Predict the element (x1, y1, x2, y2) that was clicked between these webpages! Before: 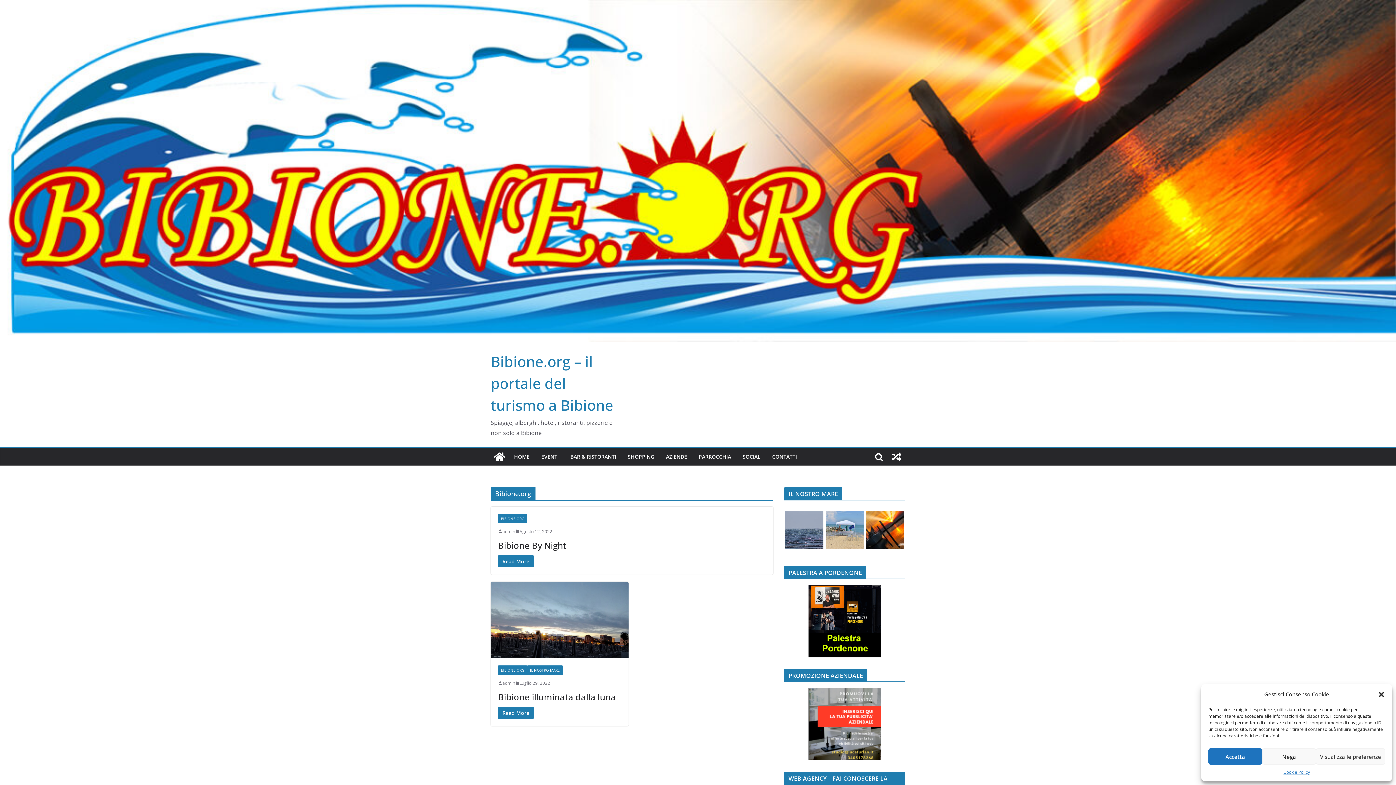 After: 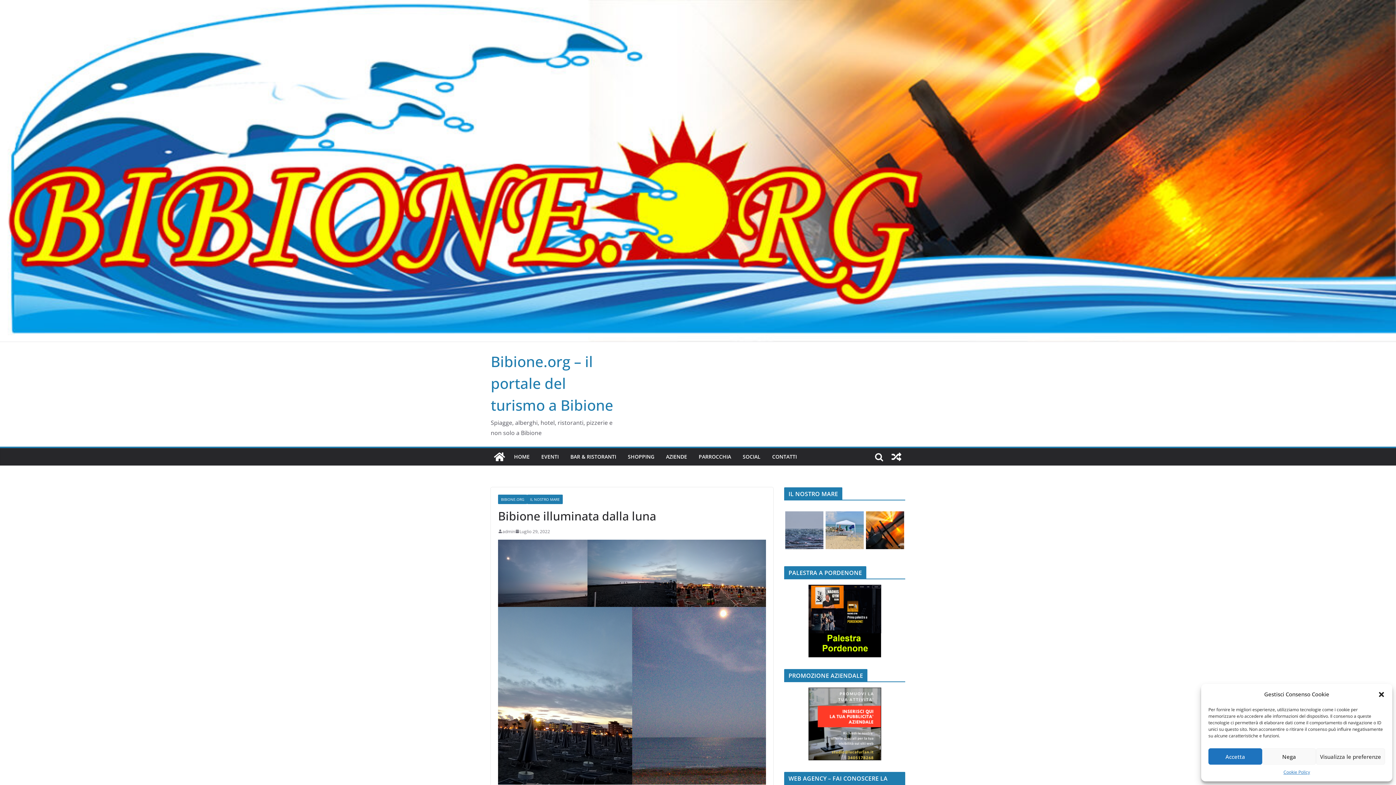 Action: bbox: (498, 707, 533, 719) label: Read More